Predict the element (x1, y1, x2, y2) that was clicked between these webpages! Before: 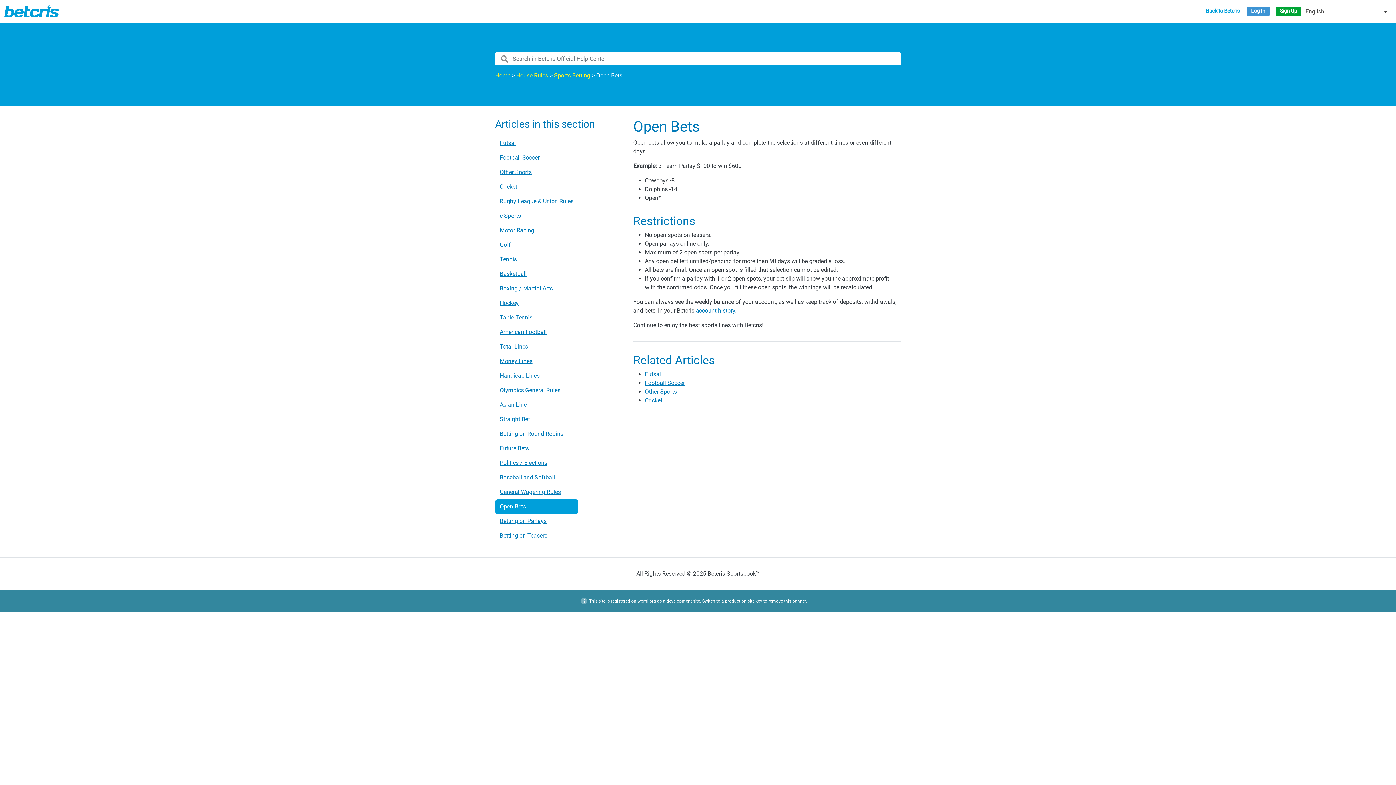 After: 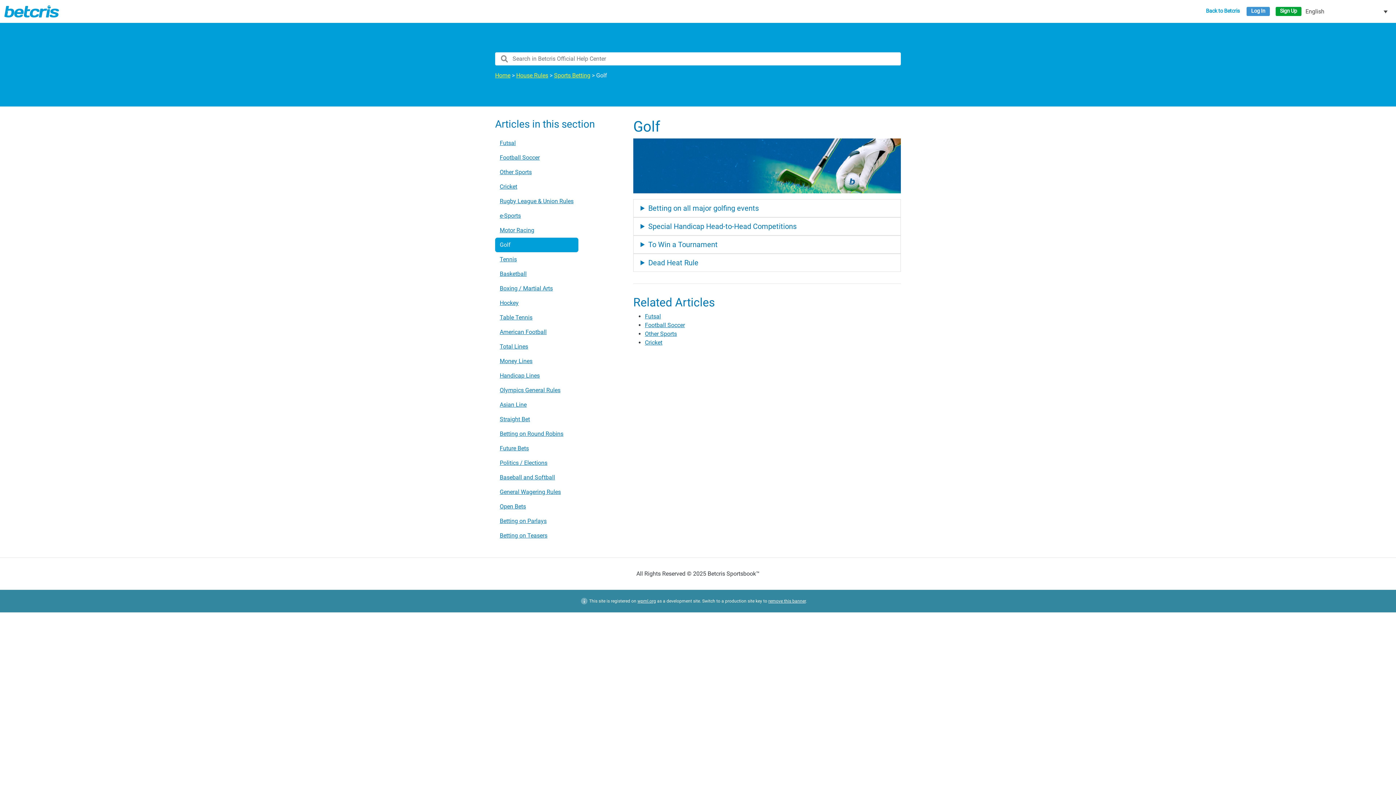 Action: bbox: (495, 237, 578, 252) label: Golf